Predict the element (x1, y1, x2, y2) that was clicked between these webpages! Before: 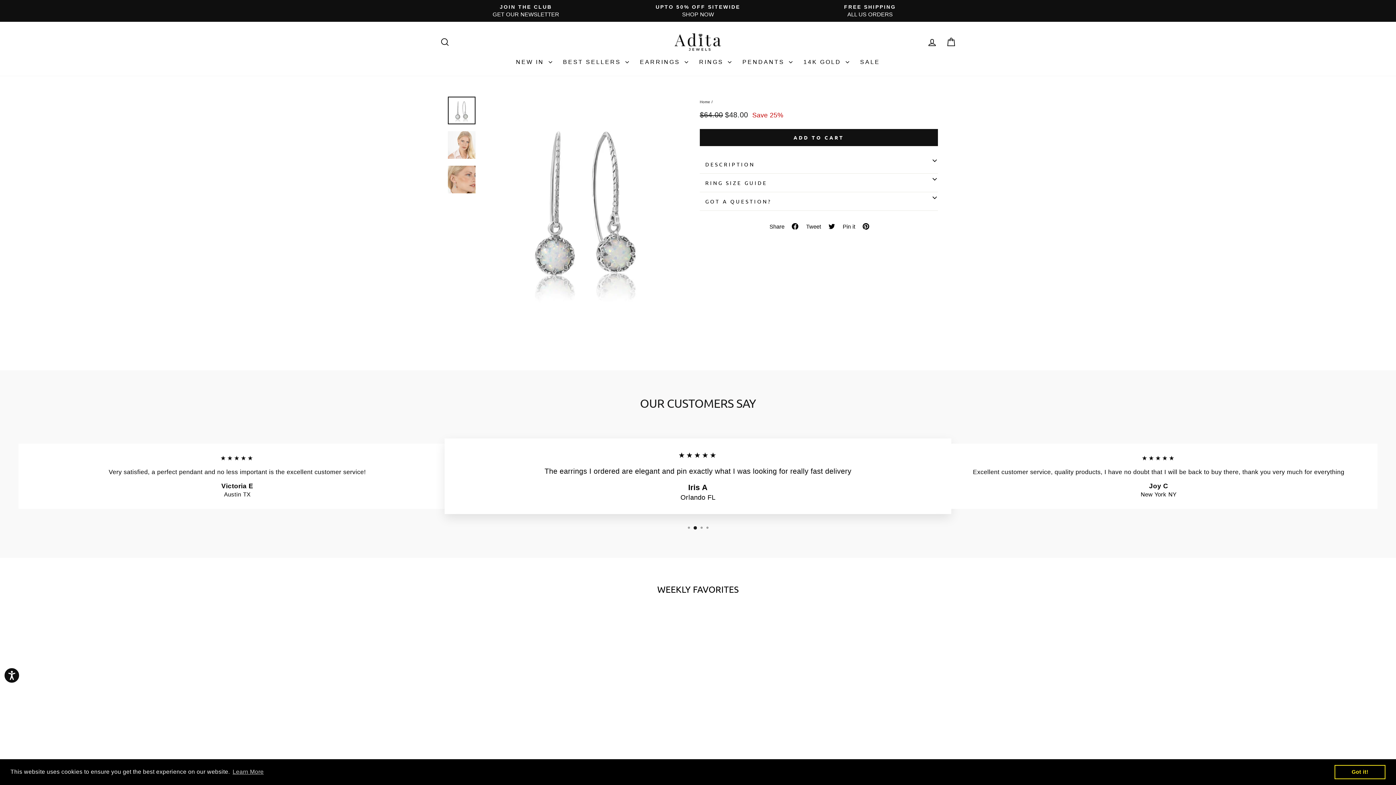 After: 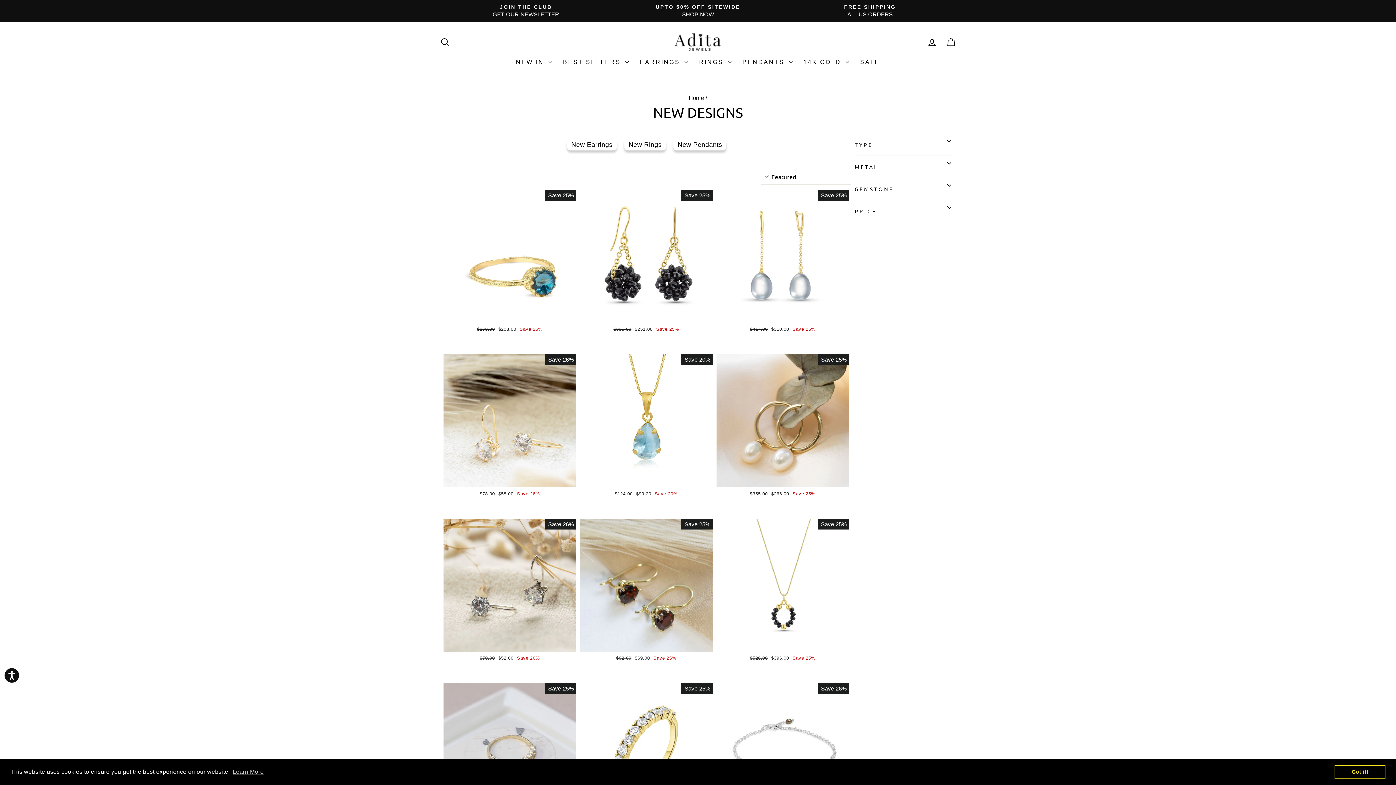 Action: label: FREE SHIPPING
ALL US ORDERS bbox: (786, 3, 954, 18)